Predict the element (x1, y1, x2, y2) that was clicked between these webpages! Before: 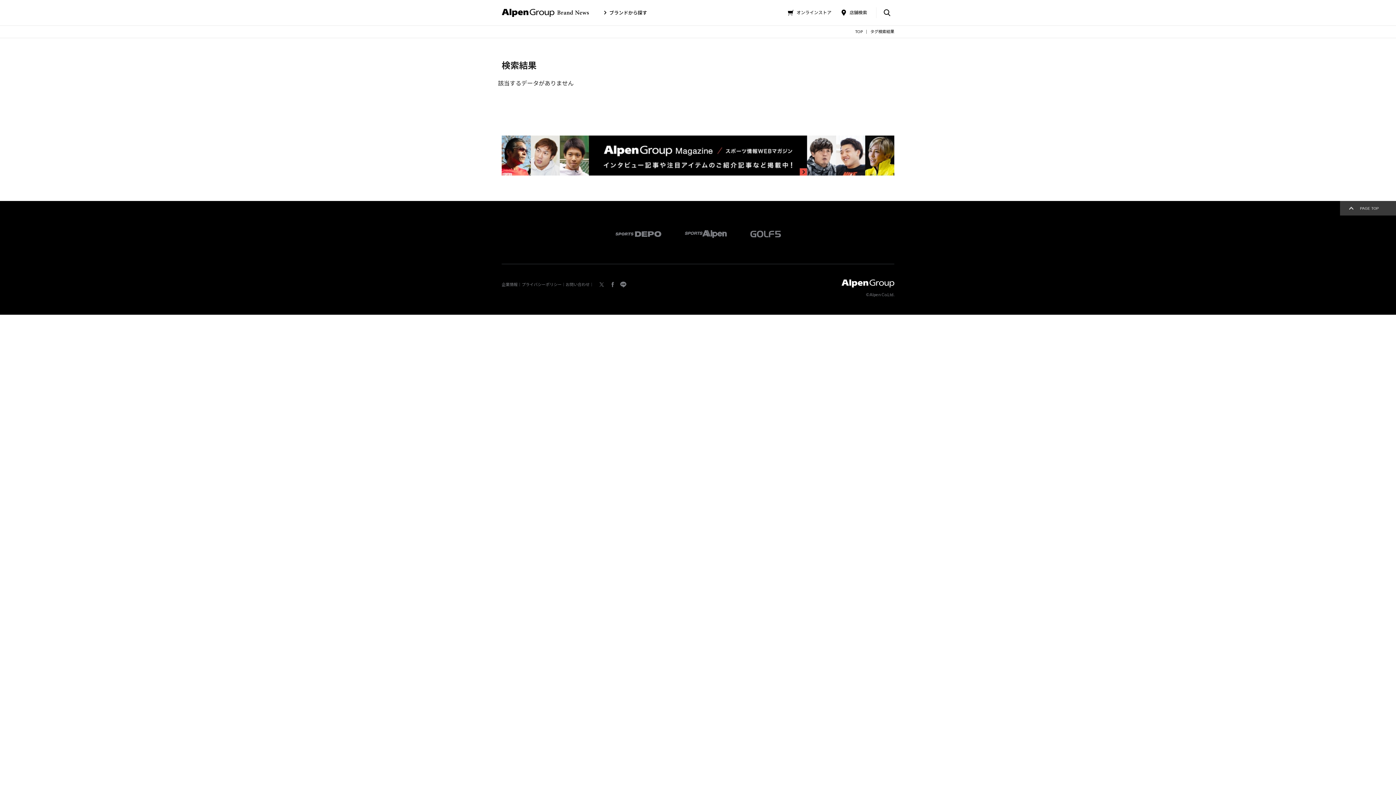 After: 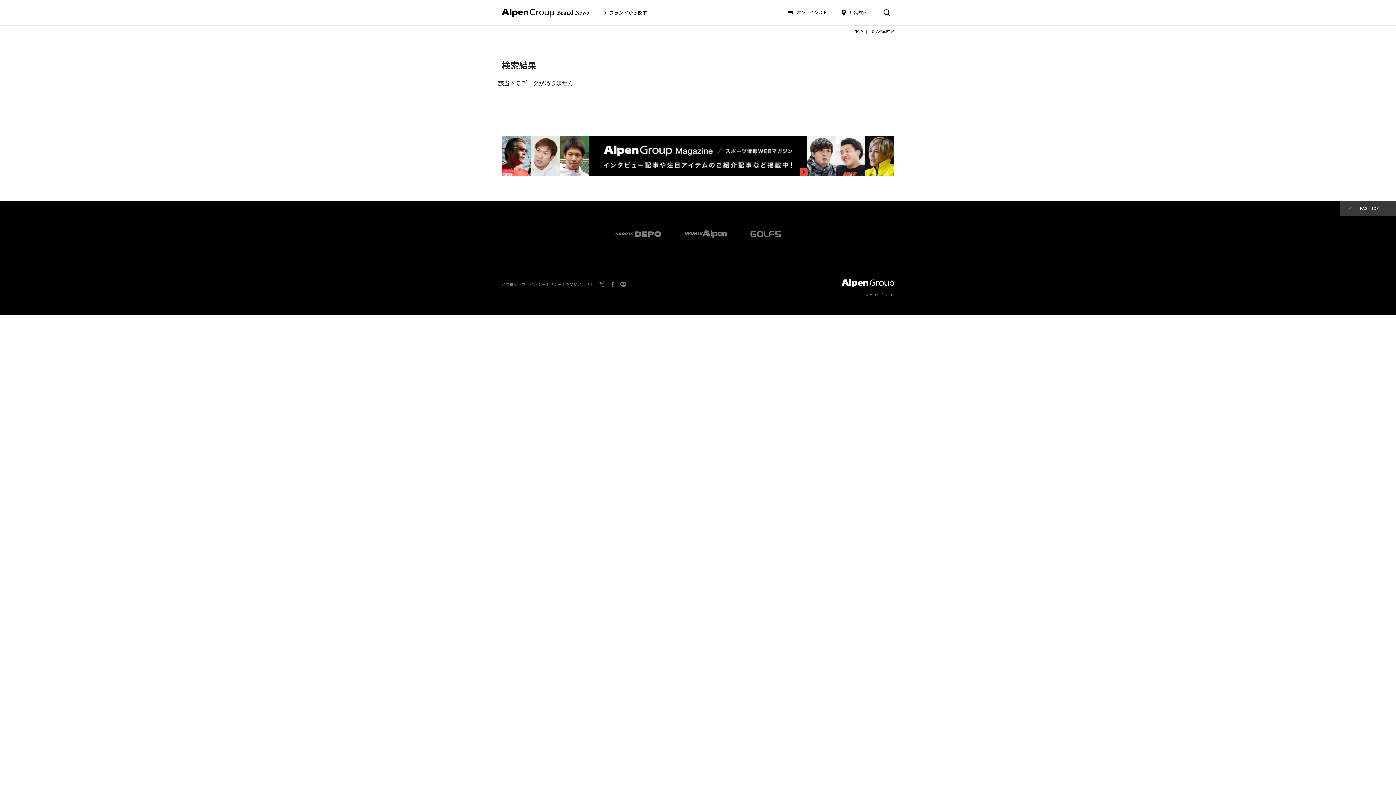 Action: bbox: (1340, 201, 1396, 214) label:  PAGE TOP